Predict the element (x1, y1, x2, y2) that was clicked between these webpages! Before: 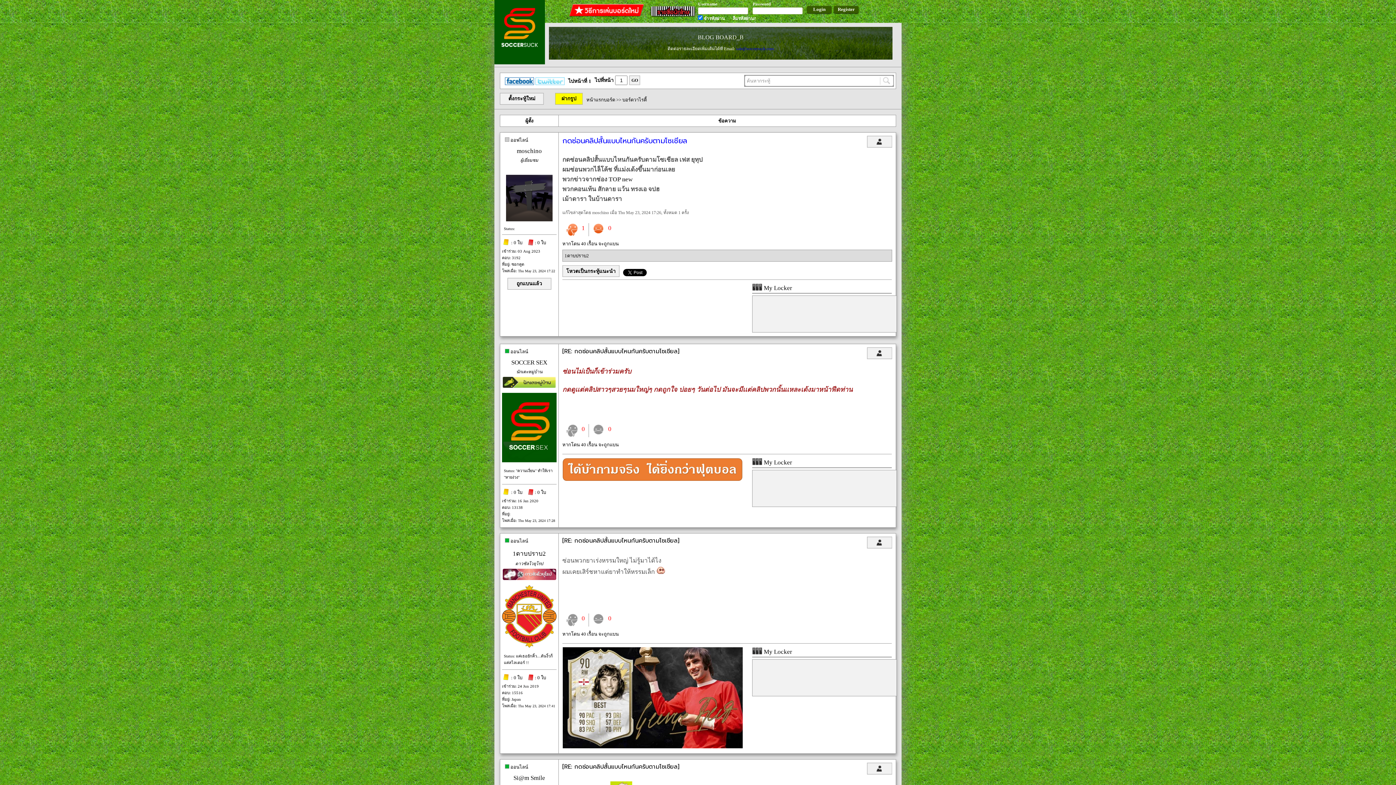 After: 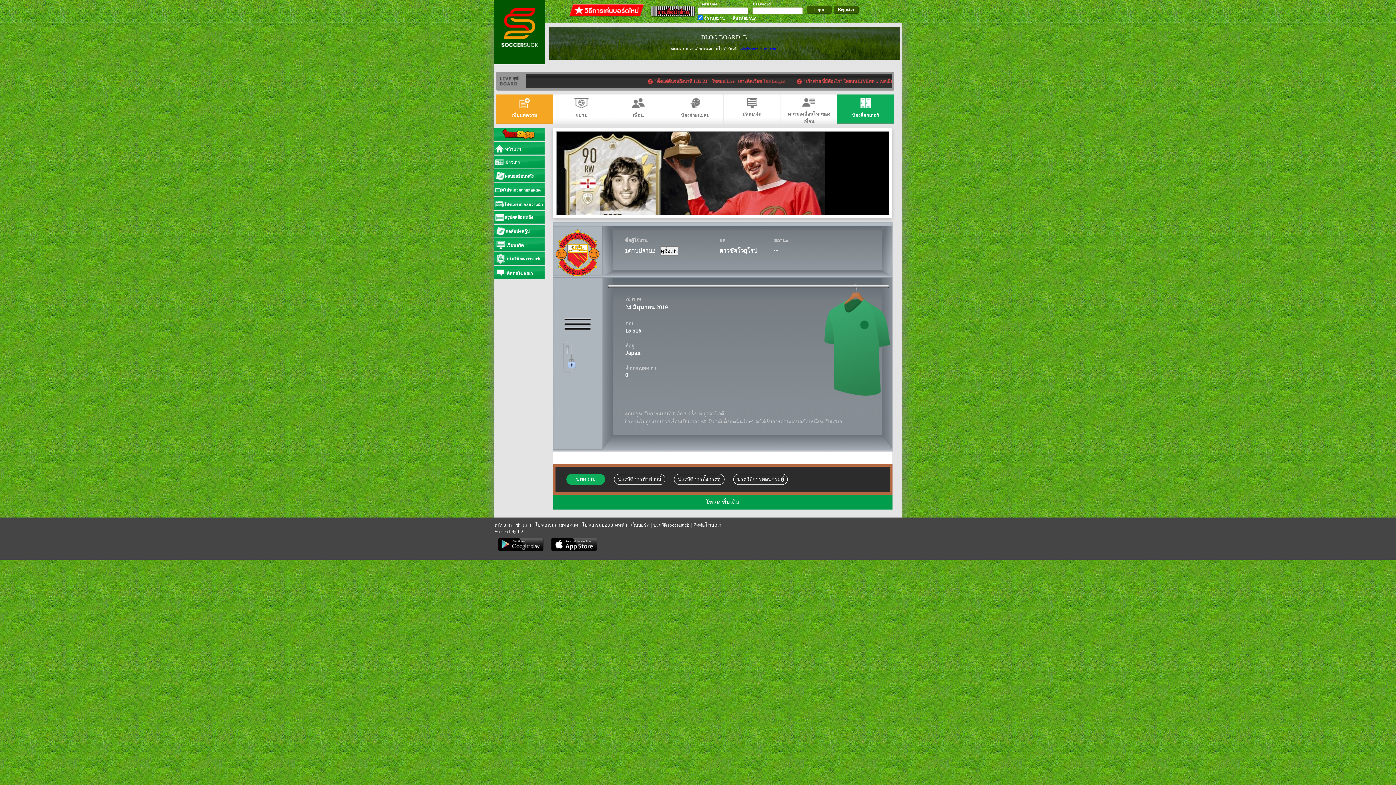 Action: label:  My Locker bbox: (752, 648, 792, 655)